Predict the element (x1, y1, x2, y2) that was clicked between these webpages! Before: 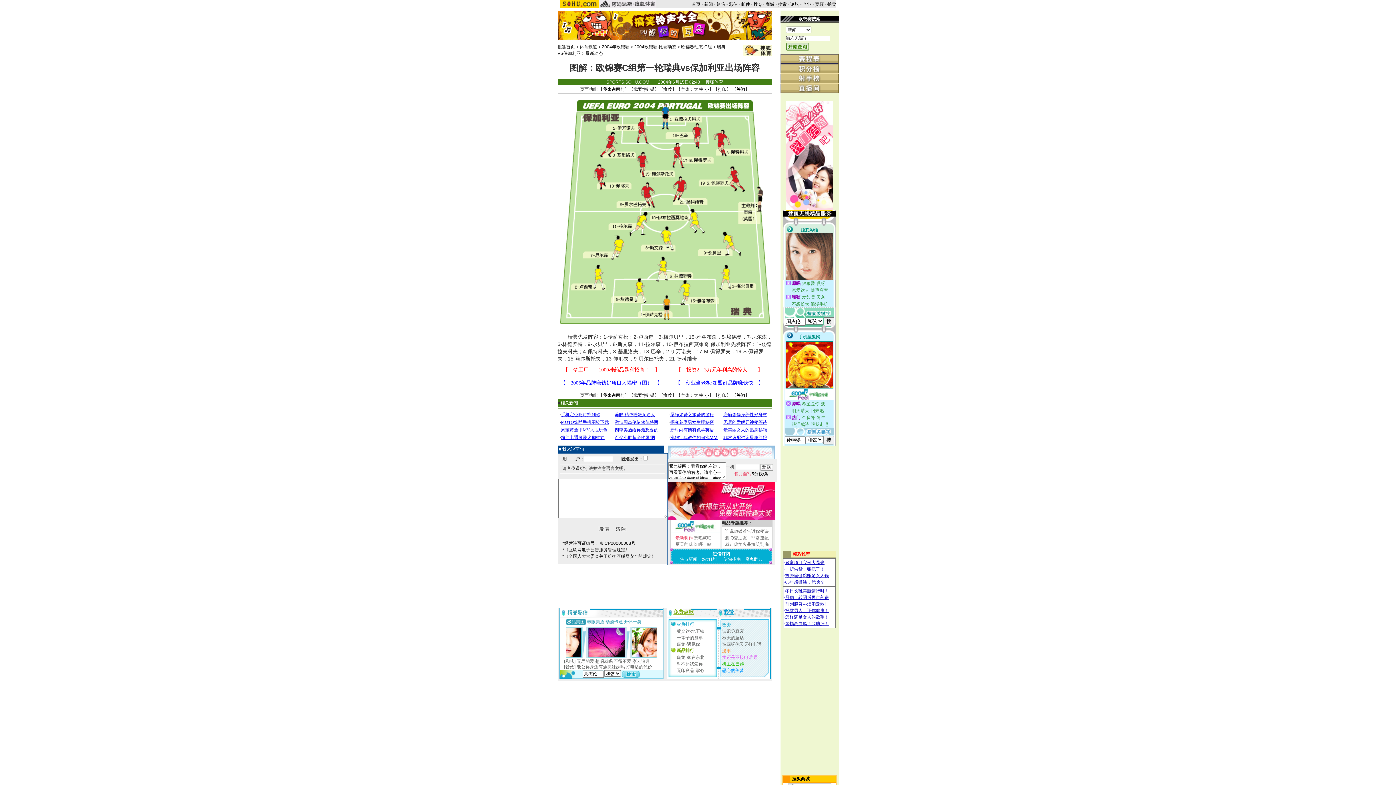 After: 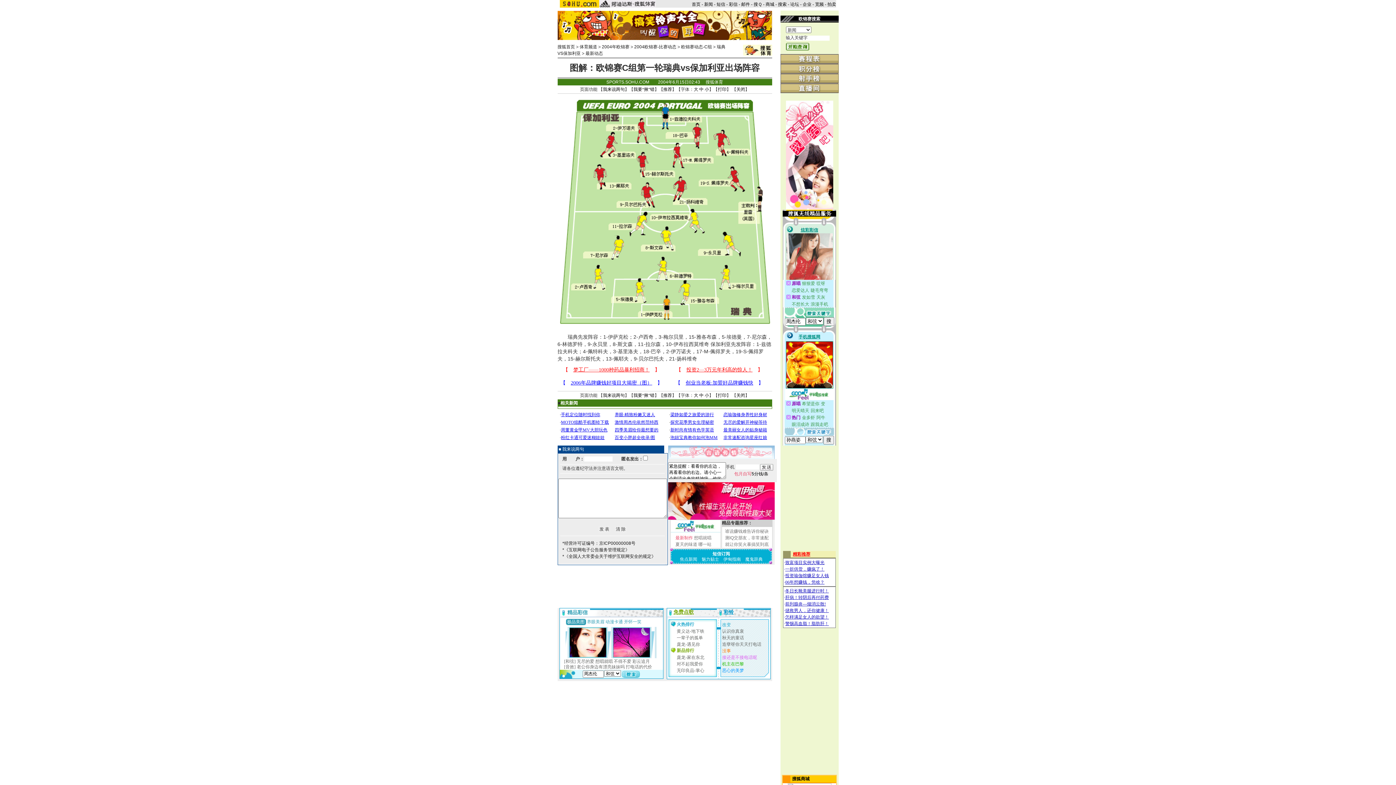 Action: label: 焦点新闻 bbox: (680, 557, 697, 562)